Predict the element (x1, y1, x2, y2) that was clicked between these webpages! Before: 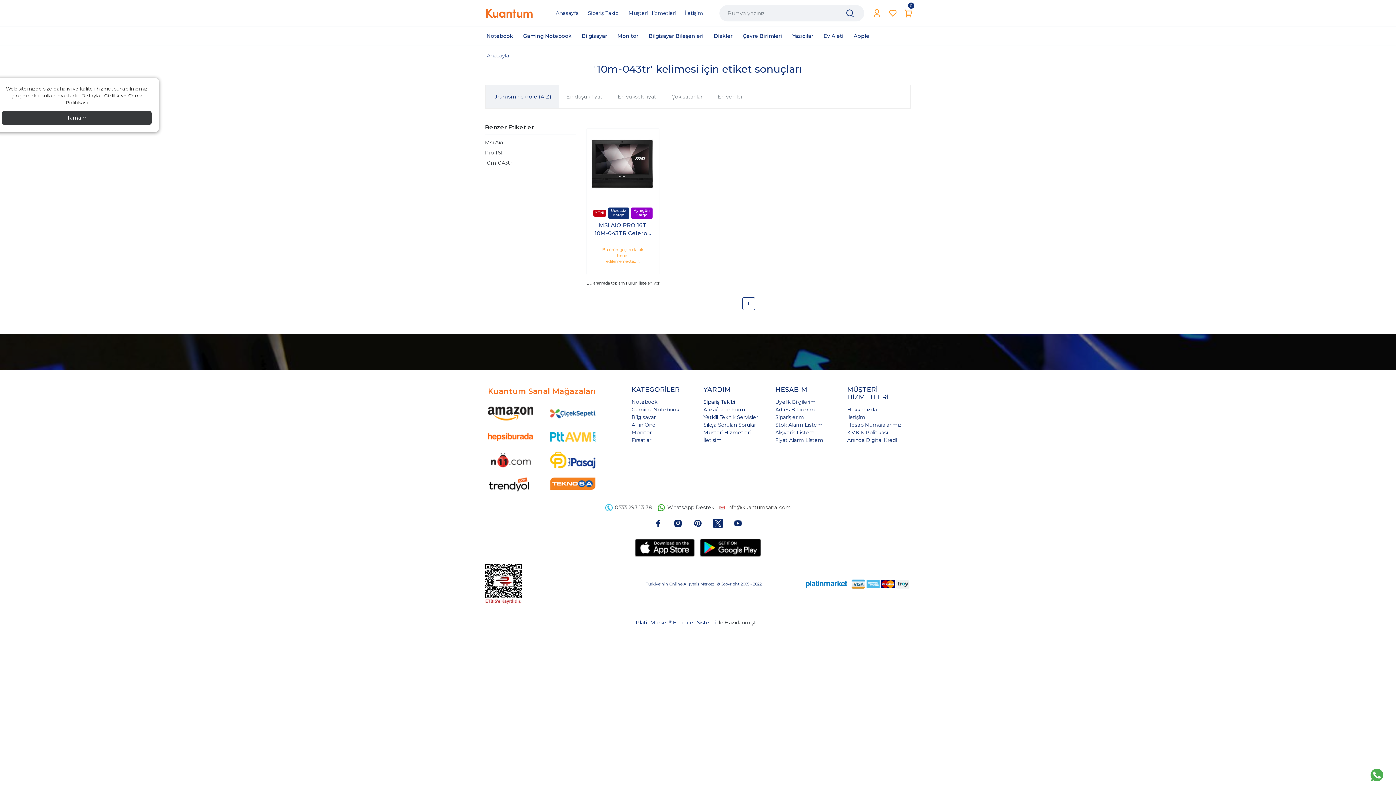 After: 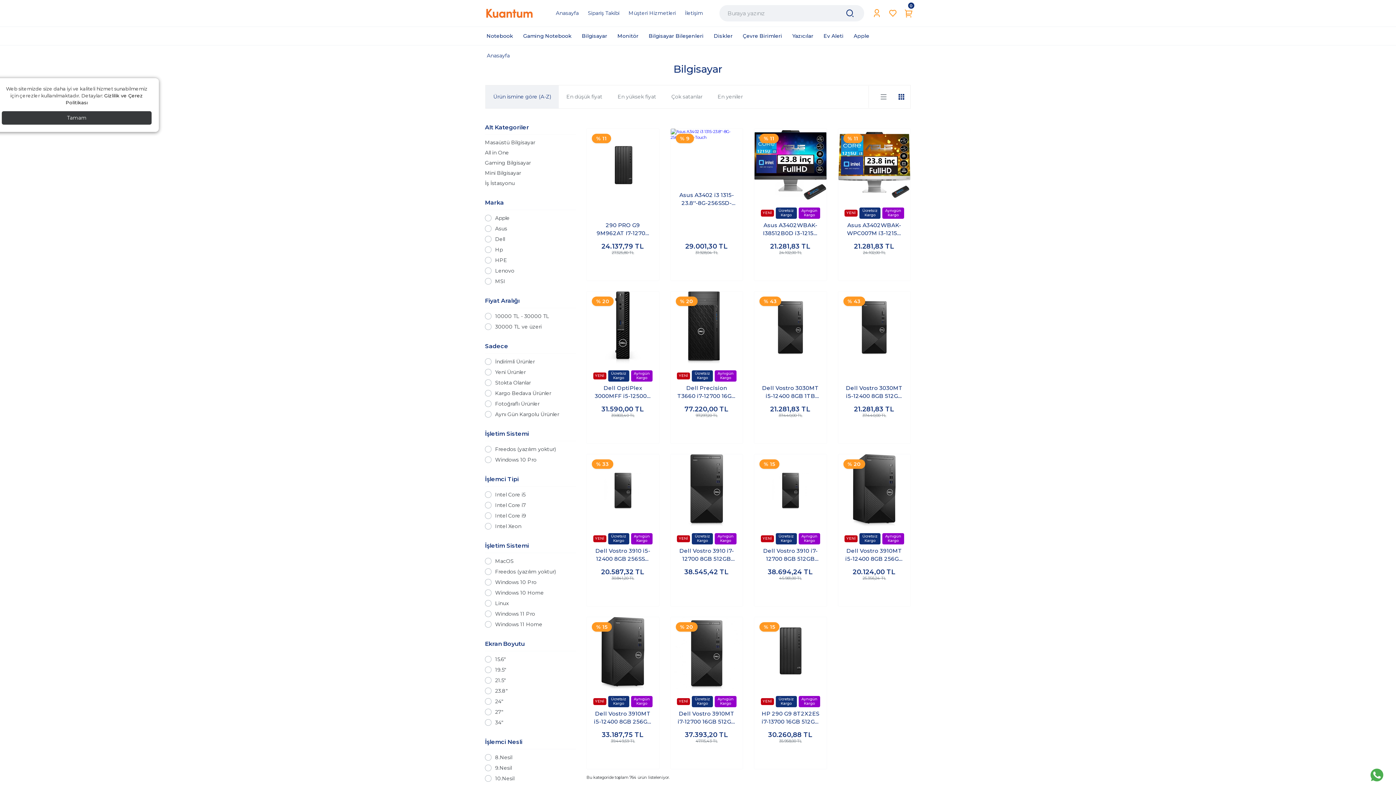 Action: bbox: (631, 413, 655, 420) label: Bilgisayar